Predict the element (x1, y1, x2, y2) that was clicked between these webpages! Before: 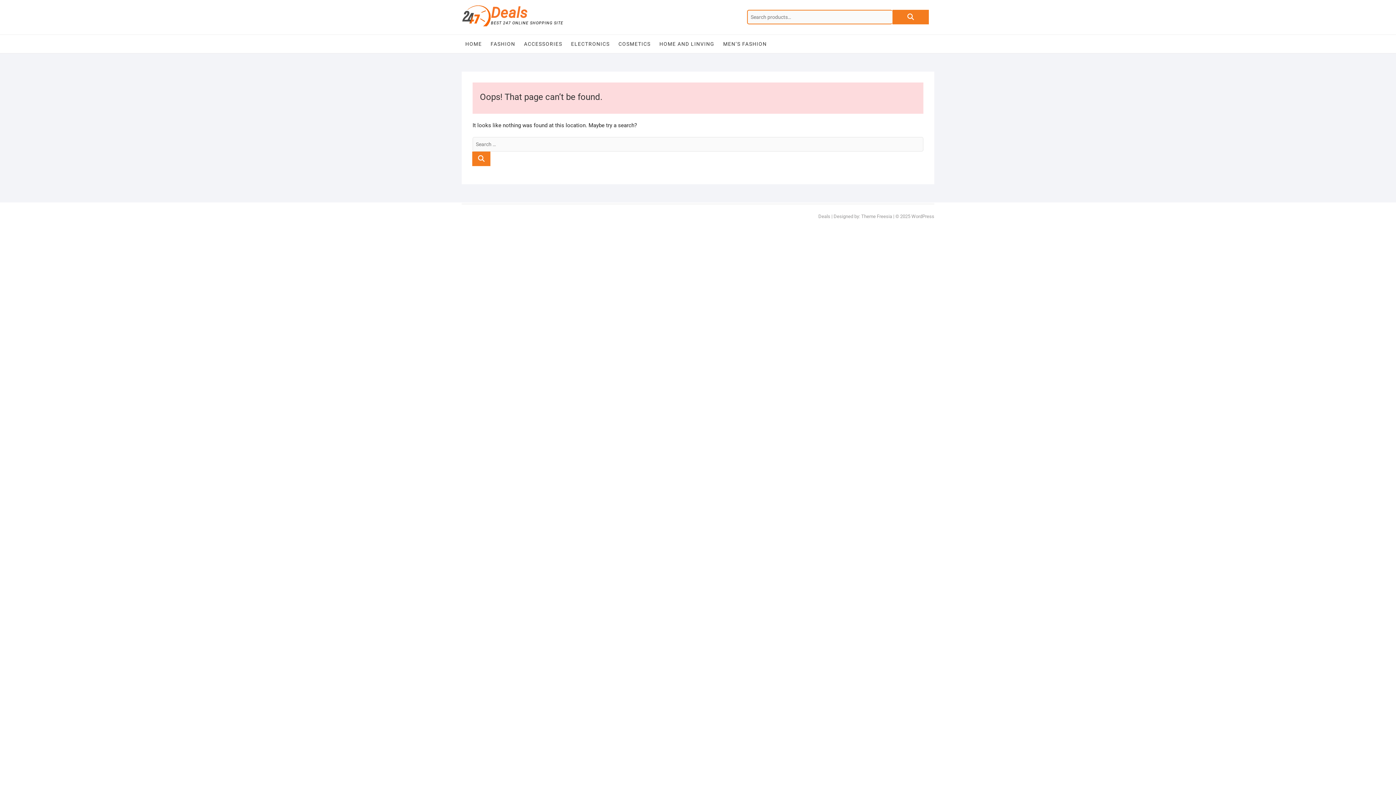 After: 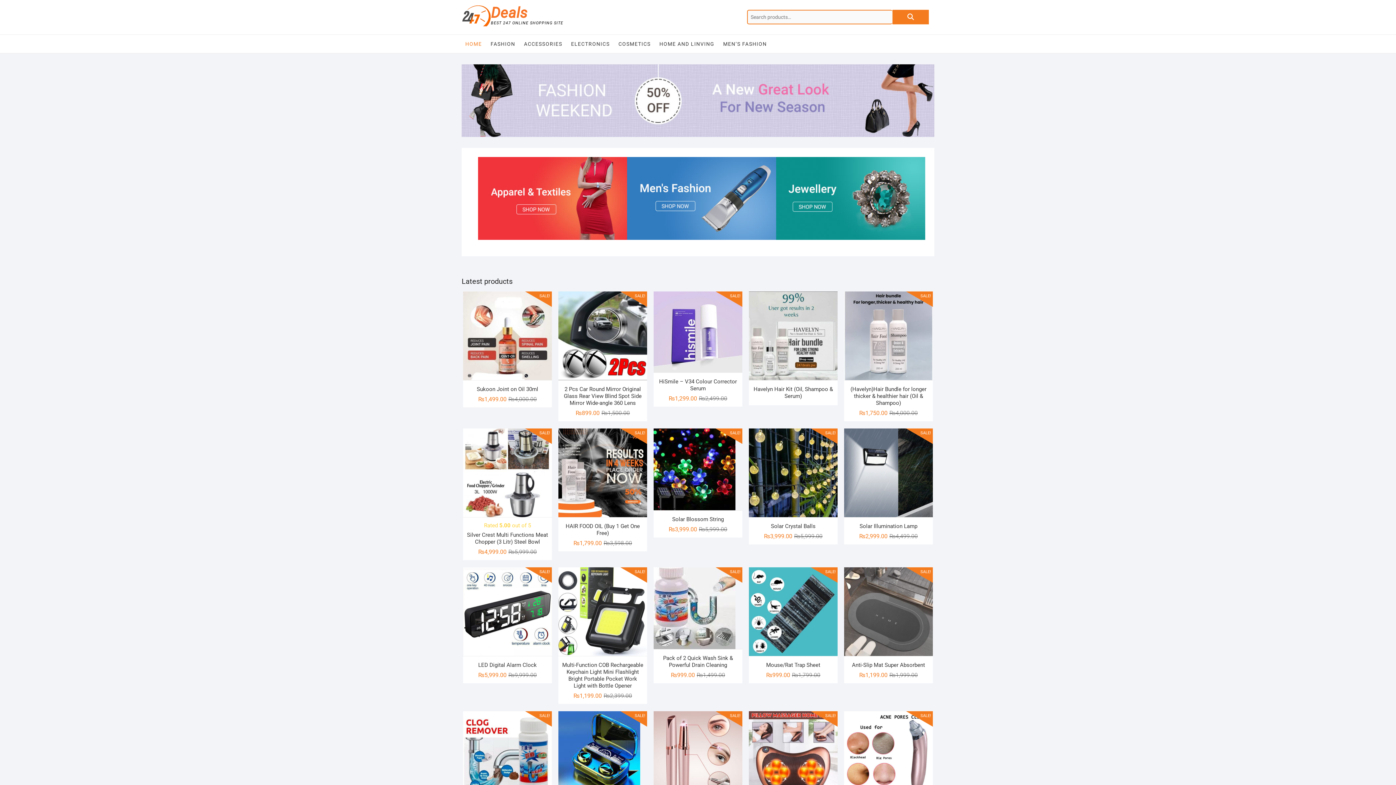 Action: label: HOME bbox: (461, 34, 485, 53)